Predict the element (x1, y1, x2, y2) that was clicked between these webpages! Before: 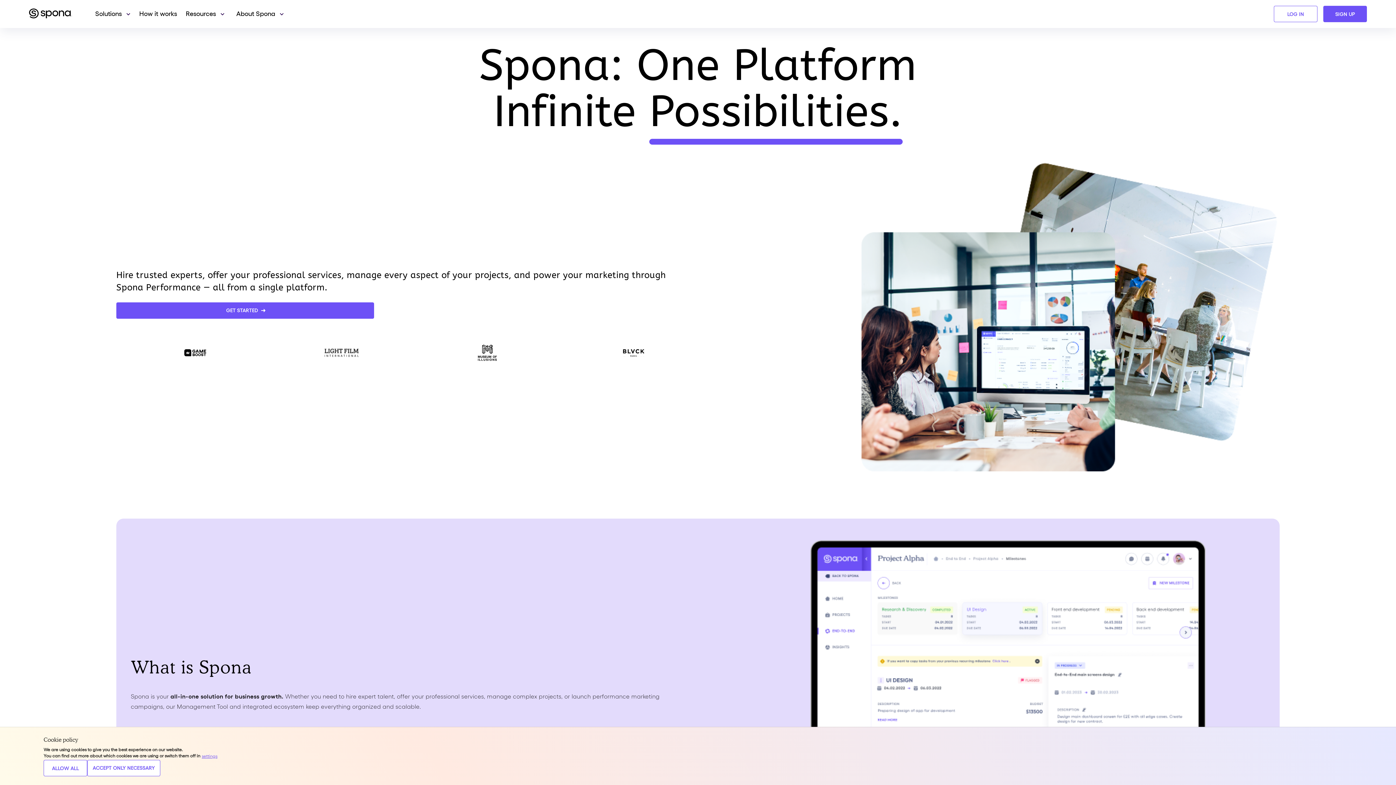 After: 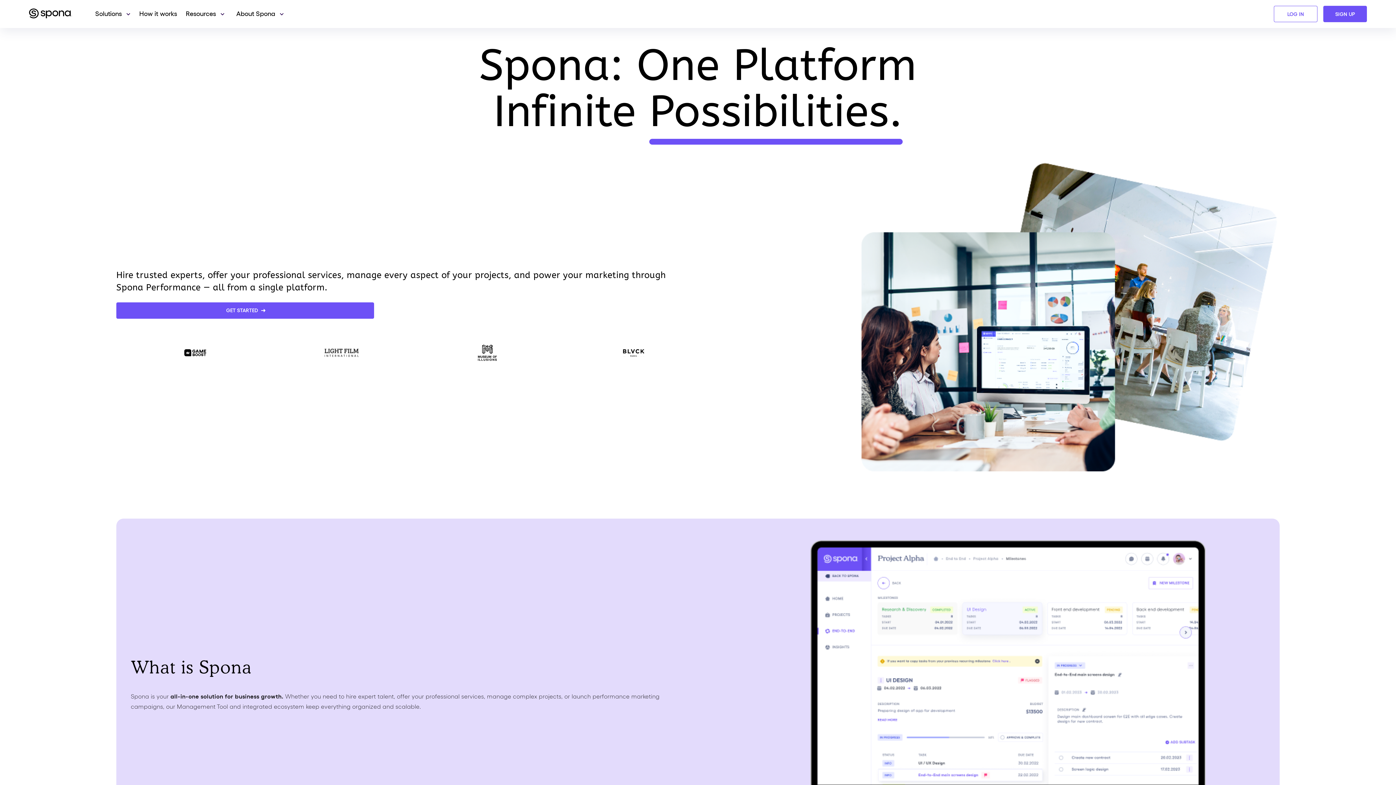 Action: label: ACCEPT ONLY NECESSARY bbox: (87, 760, 160, 776)